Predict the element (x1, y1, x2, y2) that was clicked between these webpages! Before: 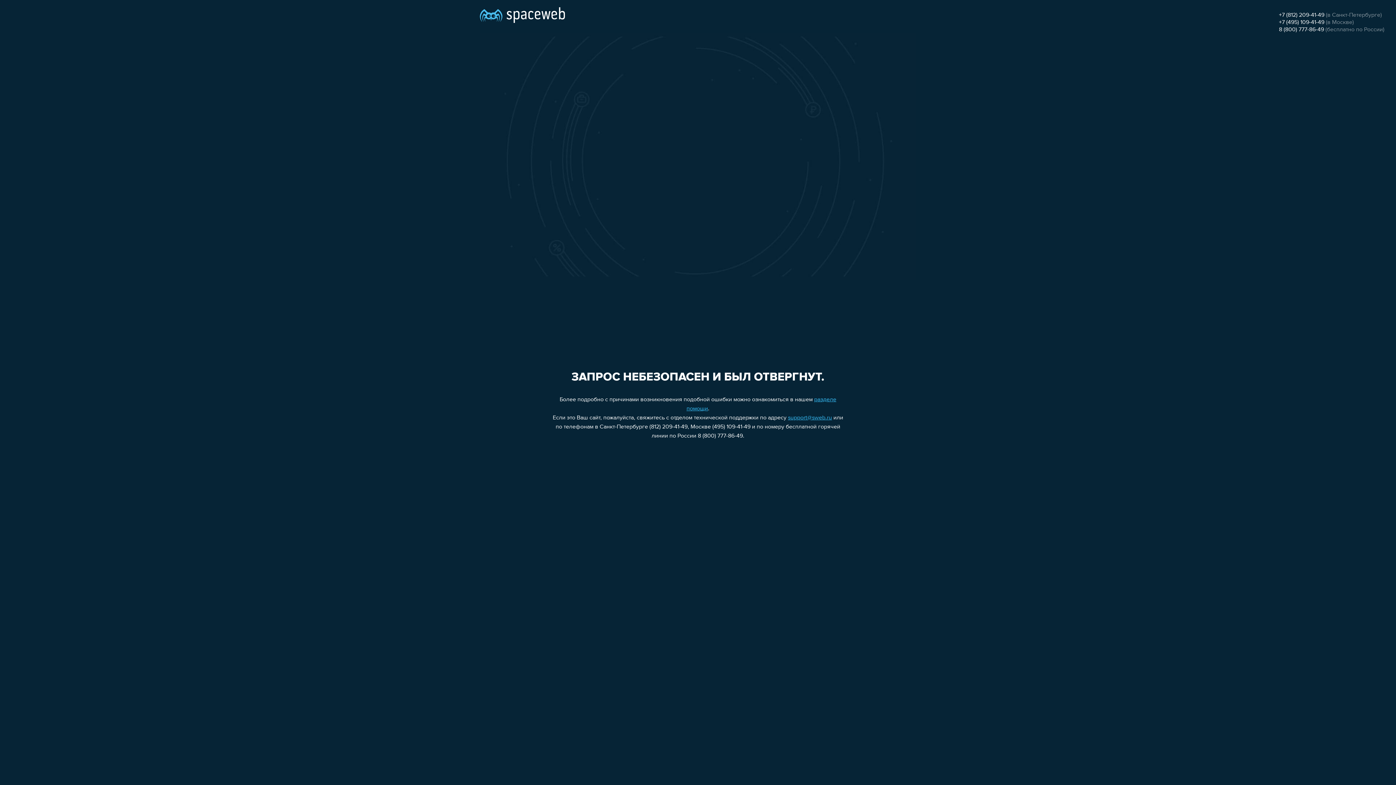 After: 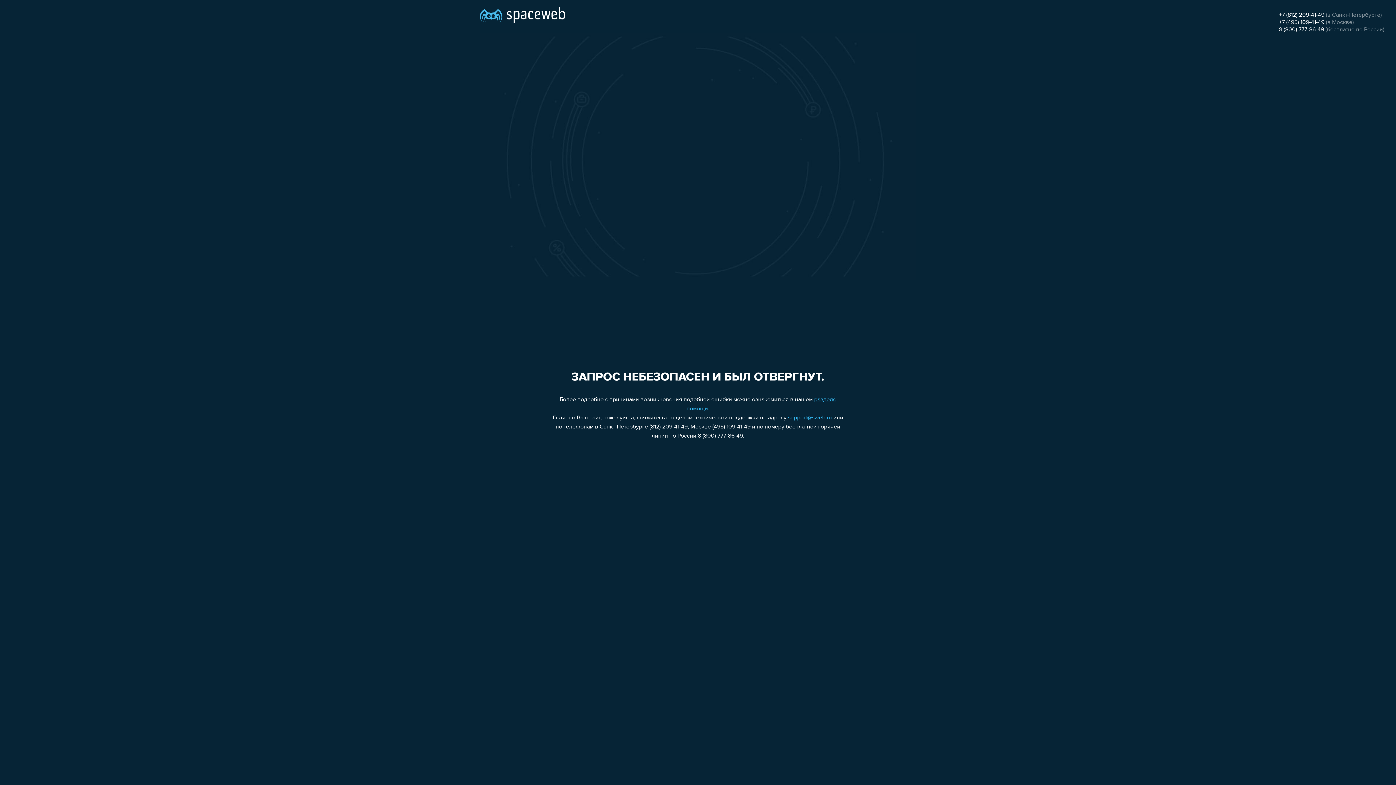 Action: label: +7 (495) 109-41-49 bbox: (1279, 19, 1324, 25)